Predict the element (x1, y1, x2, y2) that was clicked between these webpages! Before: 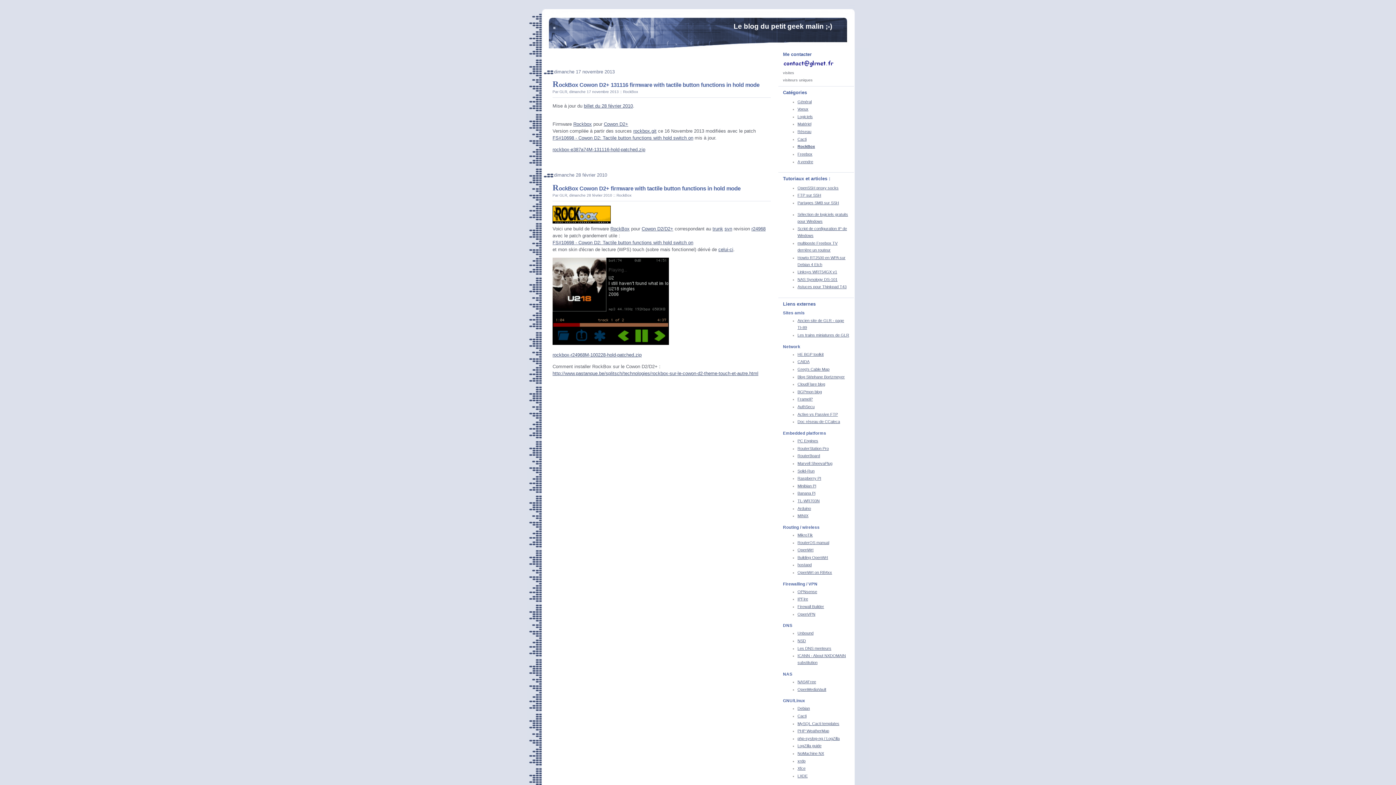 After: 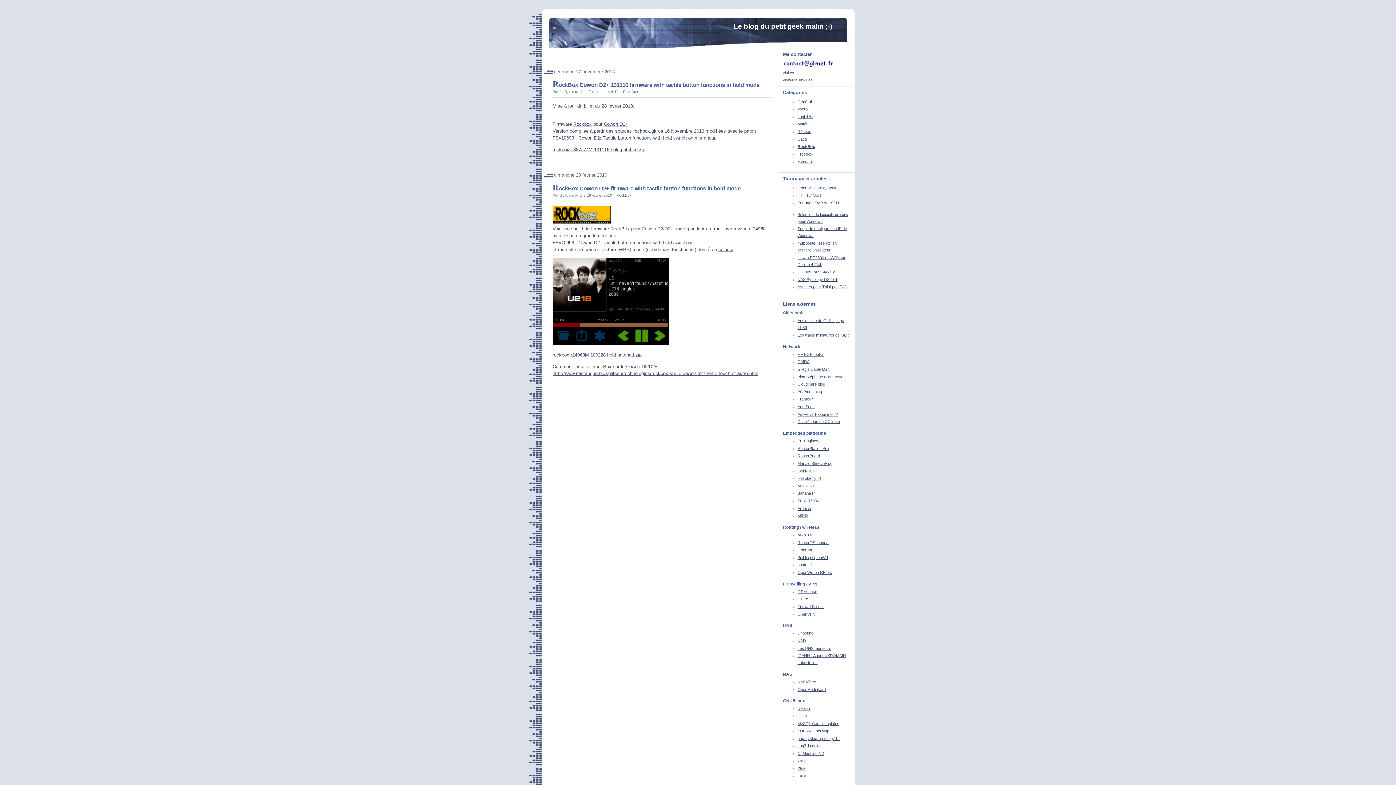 Action: label: Cowon D2/D2+ bbox: (641, 226, 673, 231)